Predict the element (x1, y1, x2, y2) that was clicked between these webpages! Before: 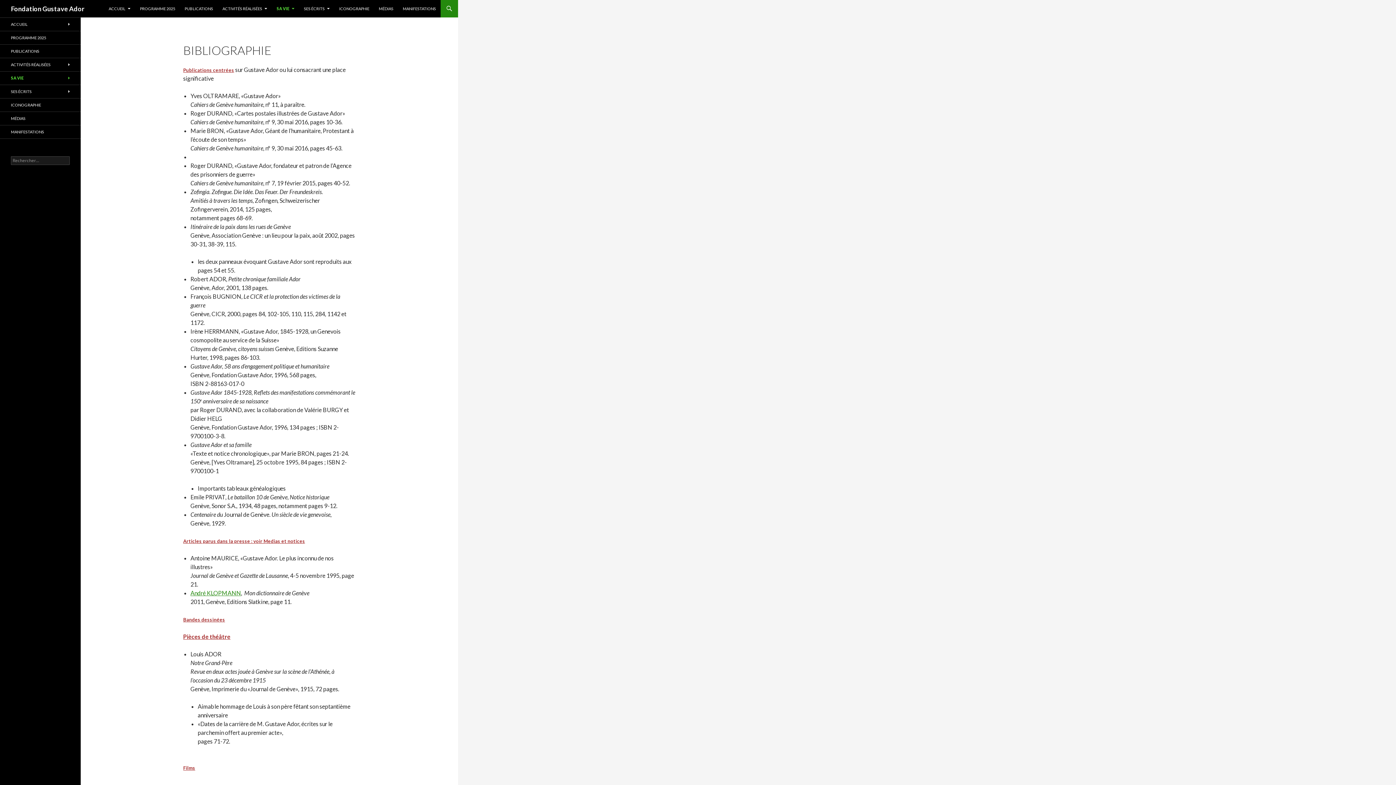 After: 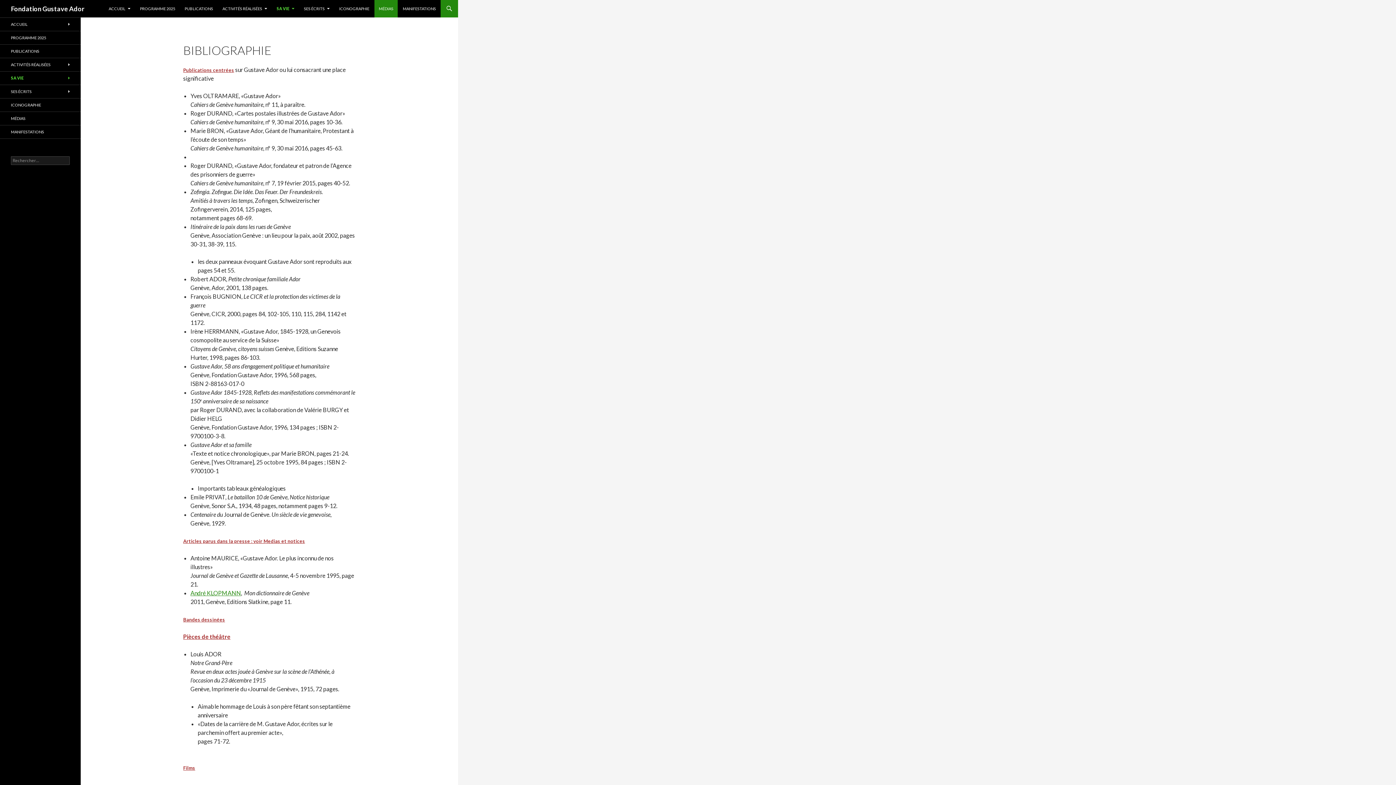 Action: bbox: (374, 0, 397, 17) label: MÉDIAS